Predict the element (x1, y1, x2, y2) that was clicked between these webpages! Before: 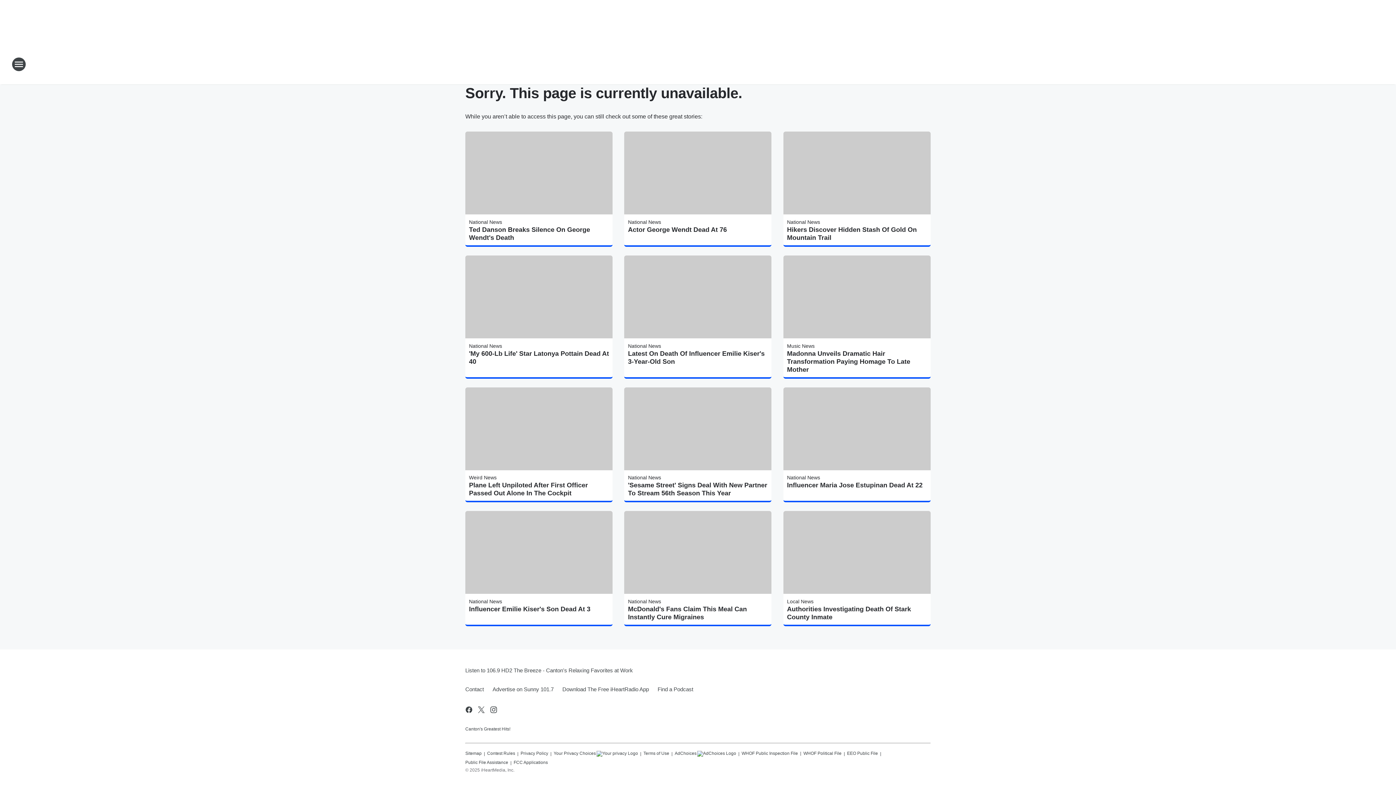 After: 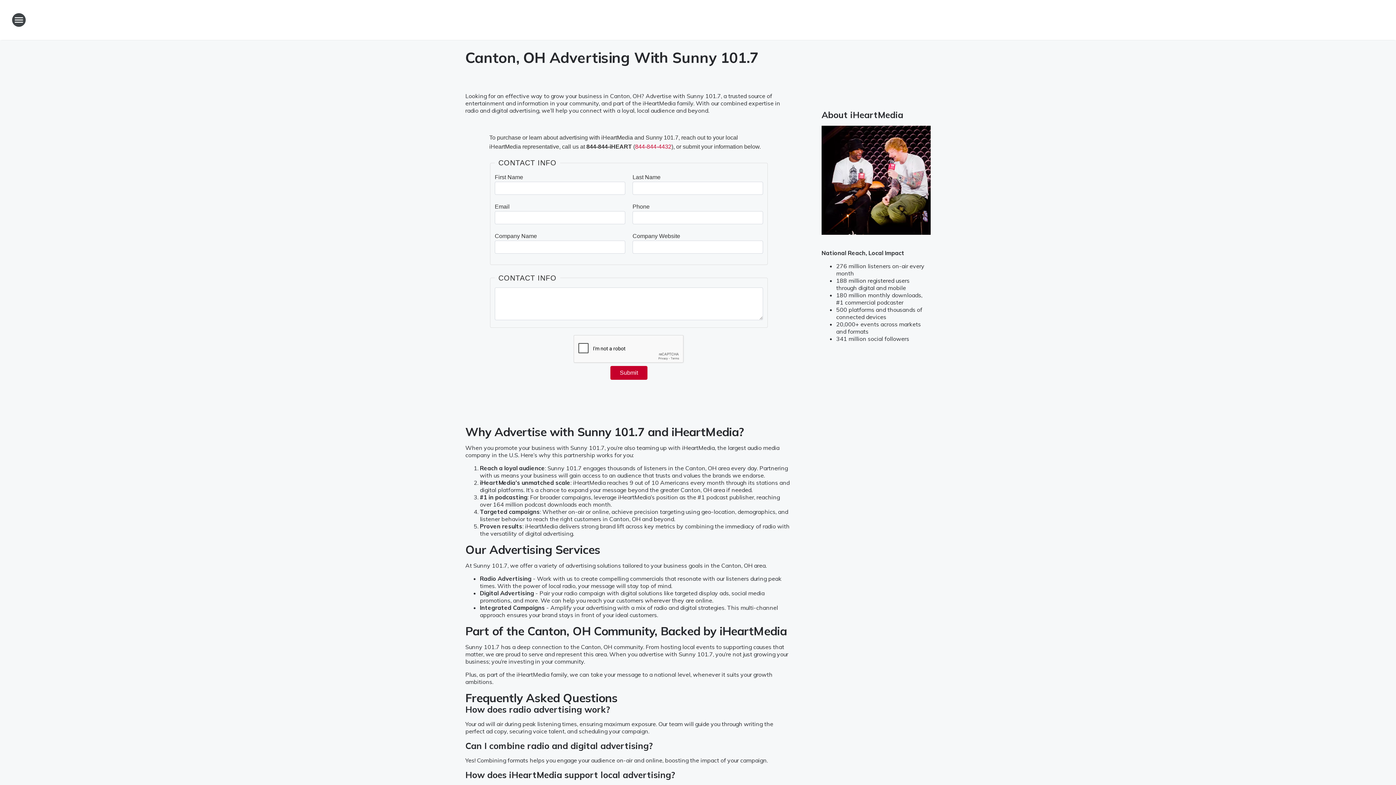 Action: bbox: (488, 680, 558, 699) label: Advertise on Sunny 101.7